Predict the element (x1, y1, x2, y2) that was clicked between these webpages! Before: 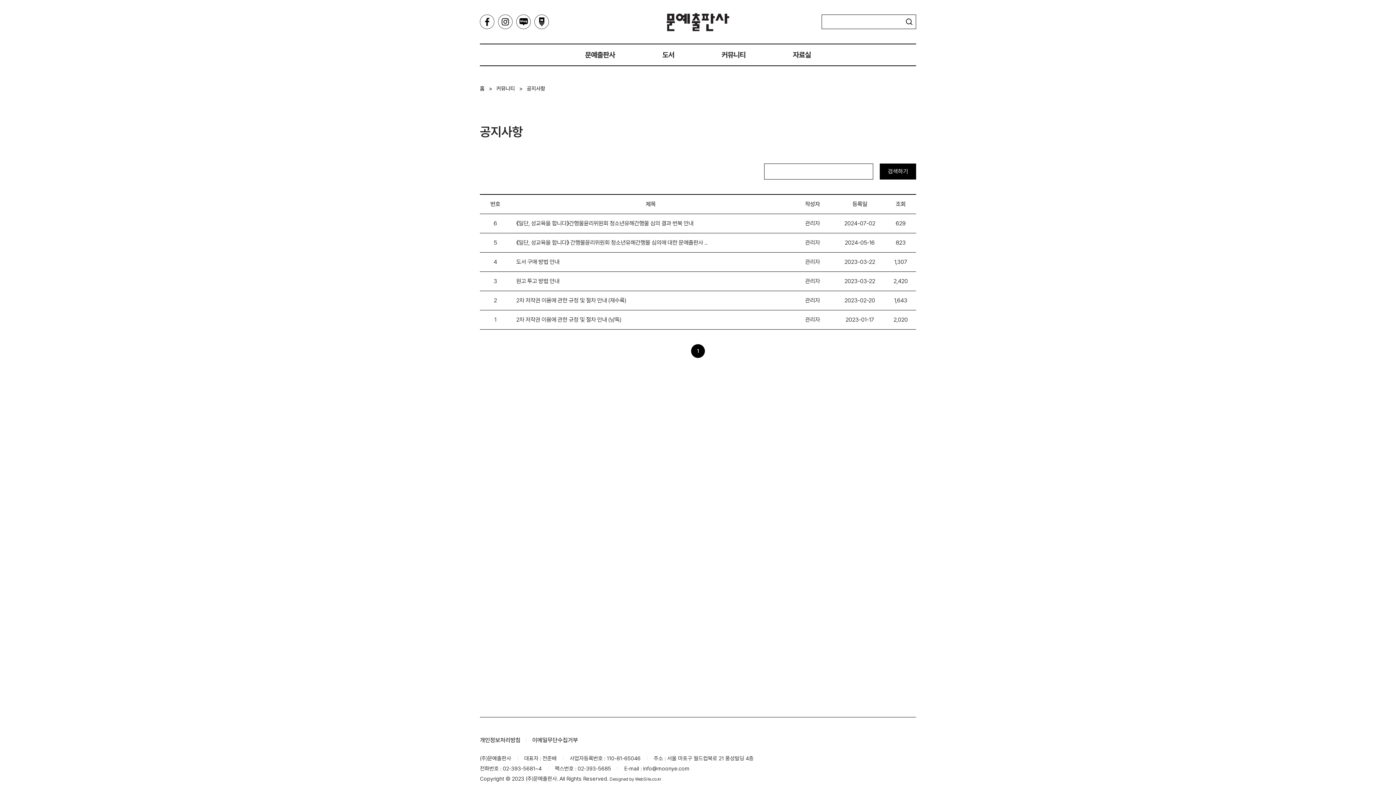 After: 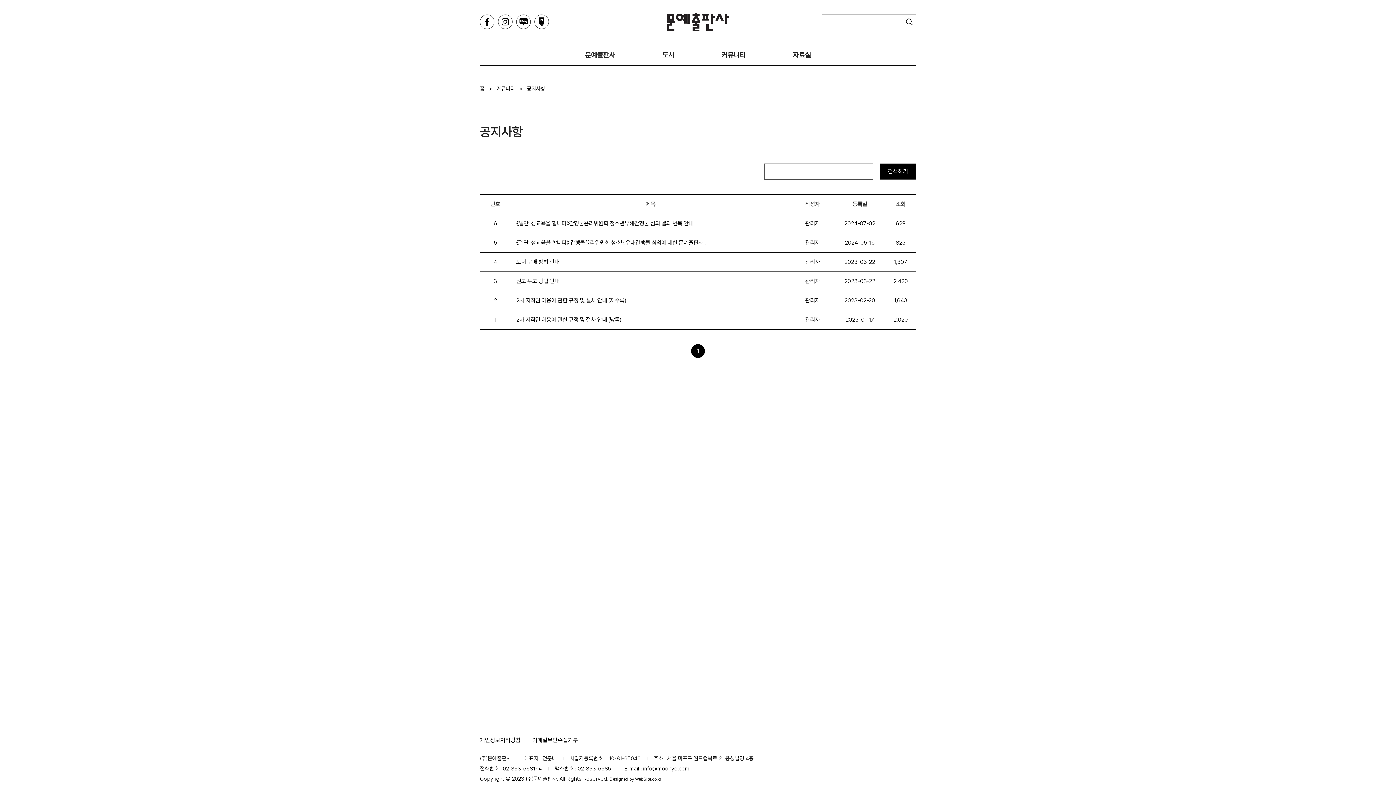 Action: bbox: (516, 14, 530, 29)